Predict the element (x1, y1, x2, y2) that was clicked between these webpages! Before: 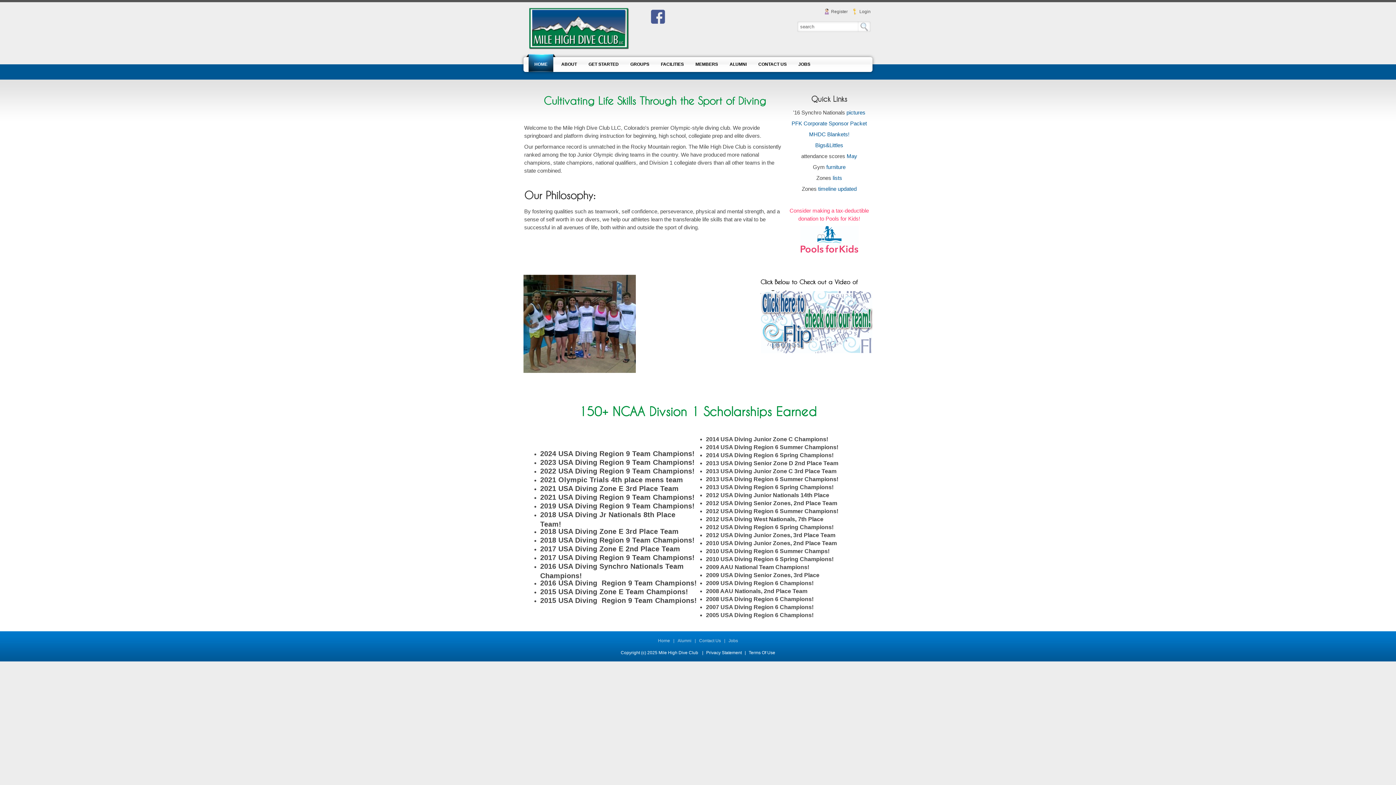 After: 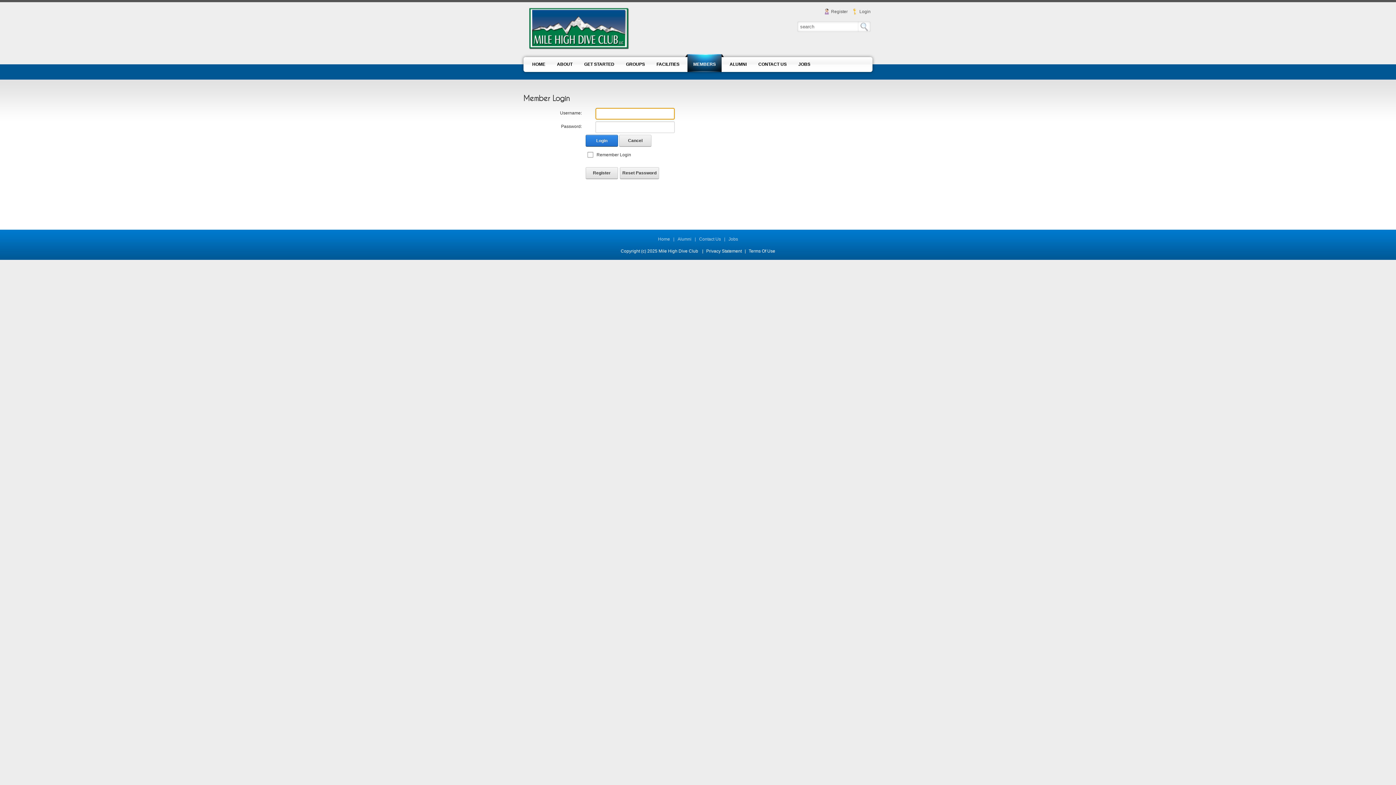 Action: label: Login bbox: (853, 8, 870, 14)